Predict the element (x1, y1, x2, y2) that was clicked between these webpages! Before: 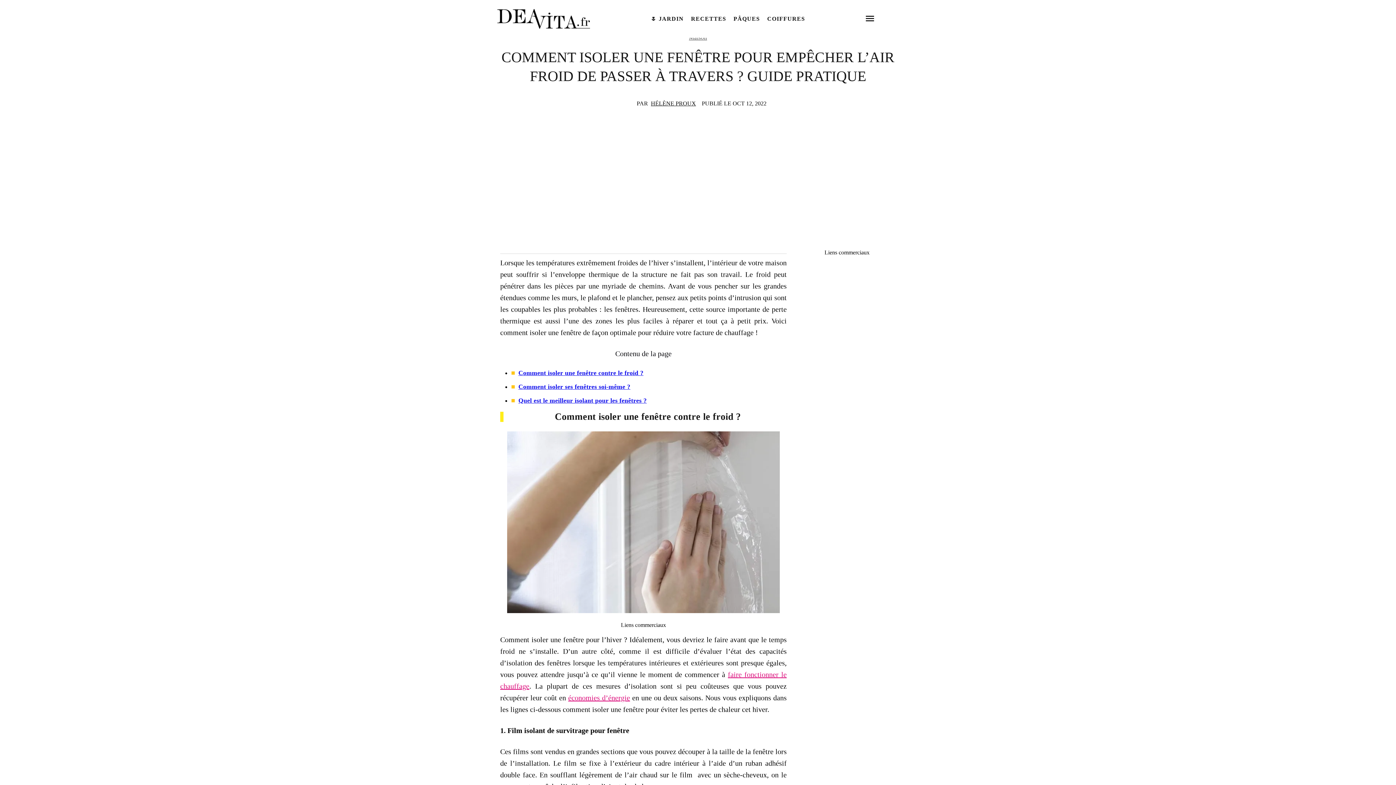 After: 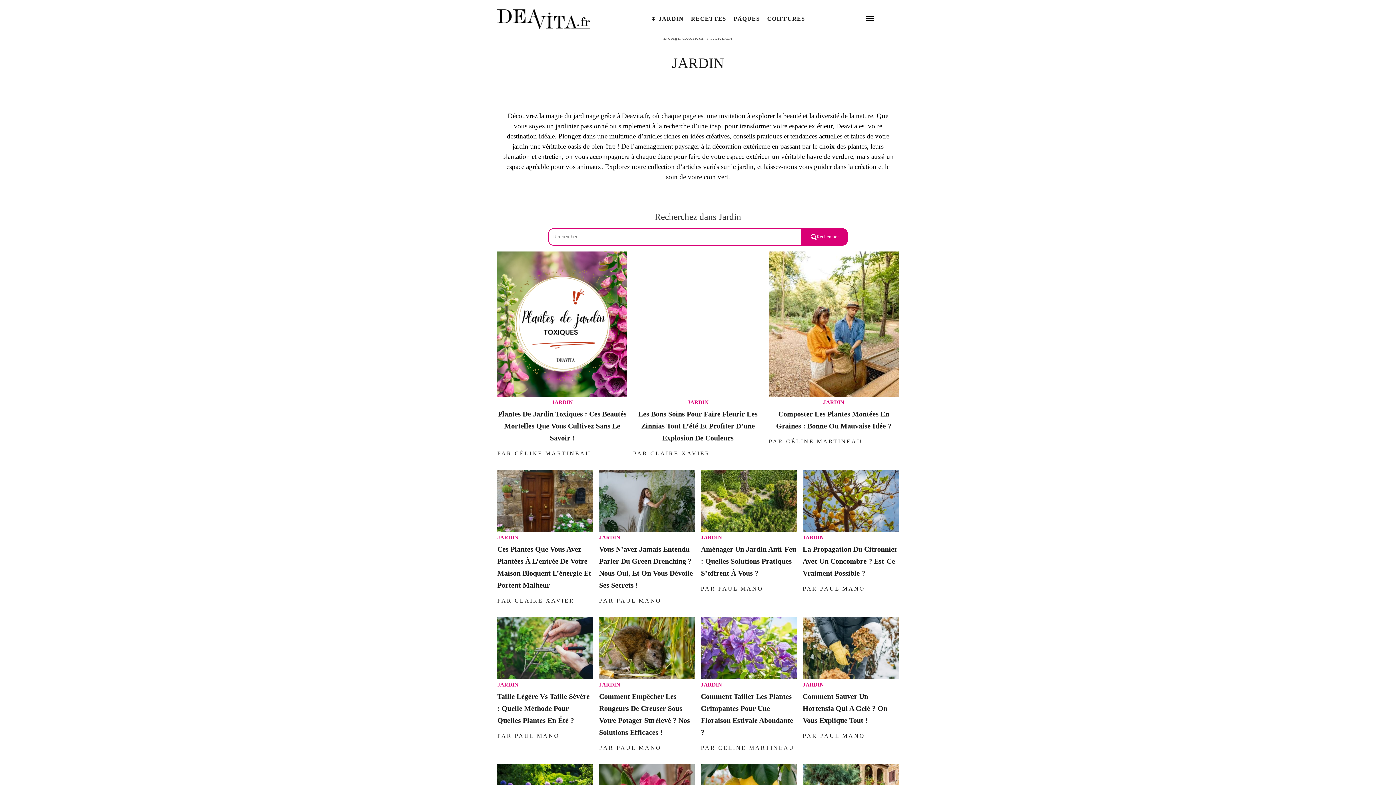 Action: label: 🌷 JARDIN bbox: (650, 15, 683, 21)